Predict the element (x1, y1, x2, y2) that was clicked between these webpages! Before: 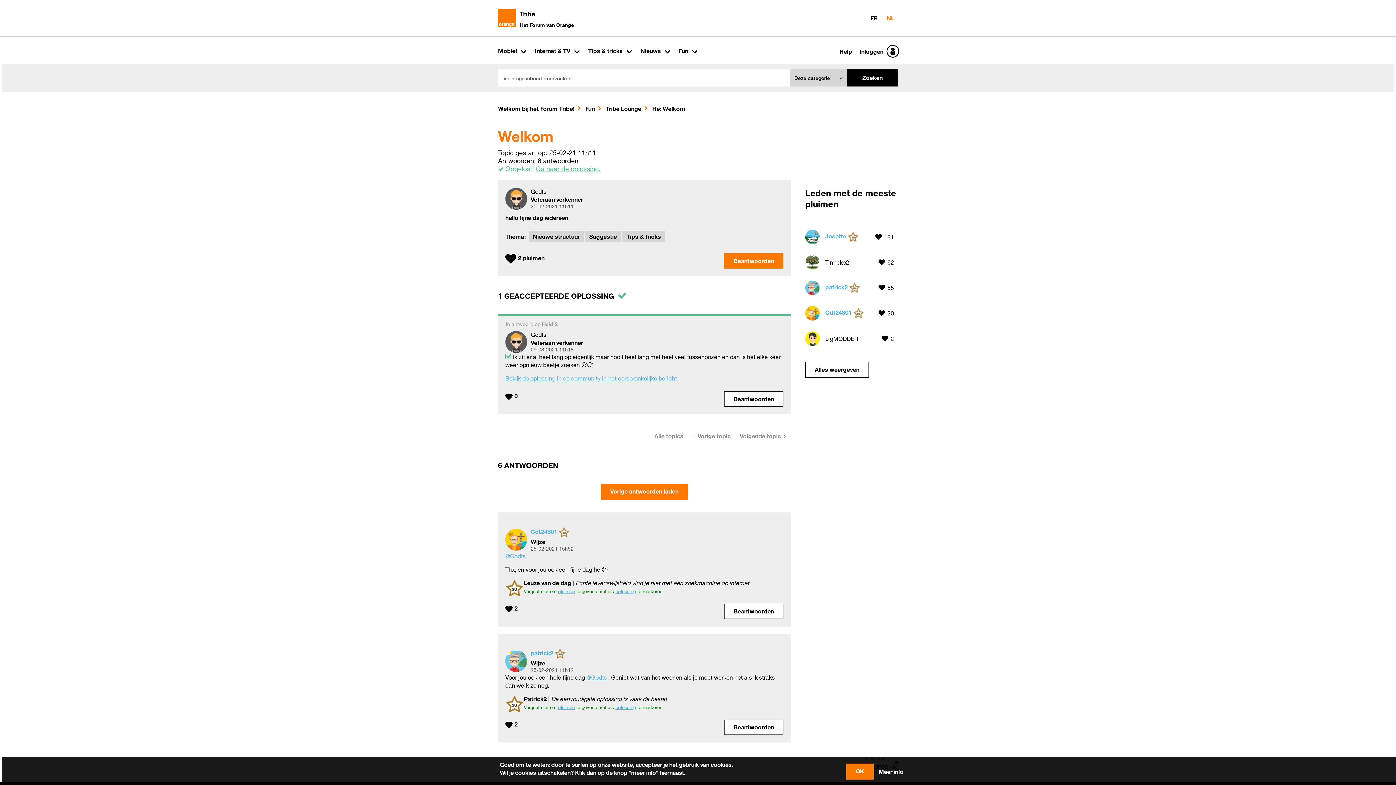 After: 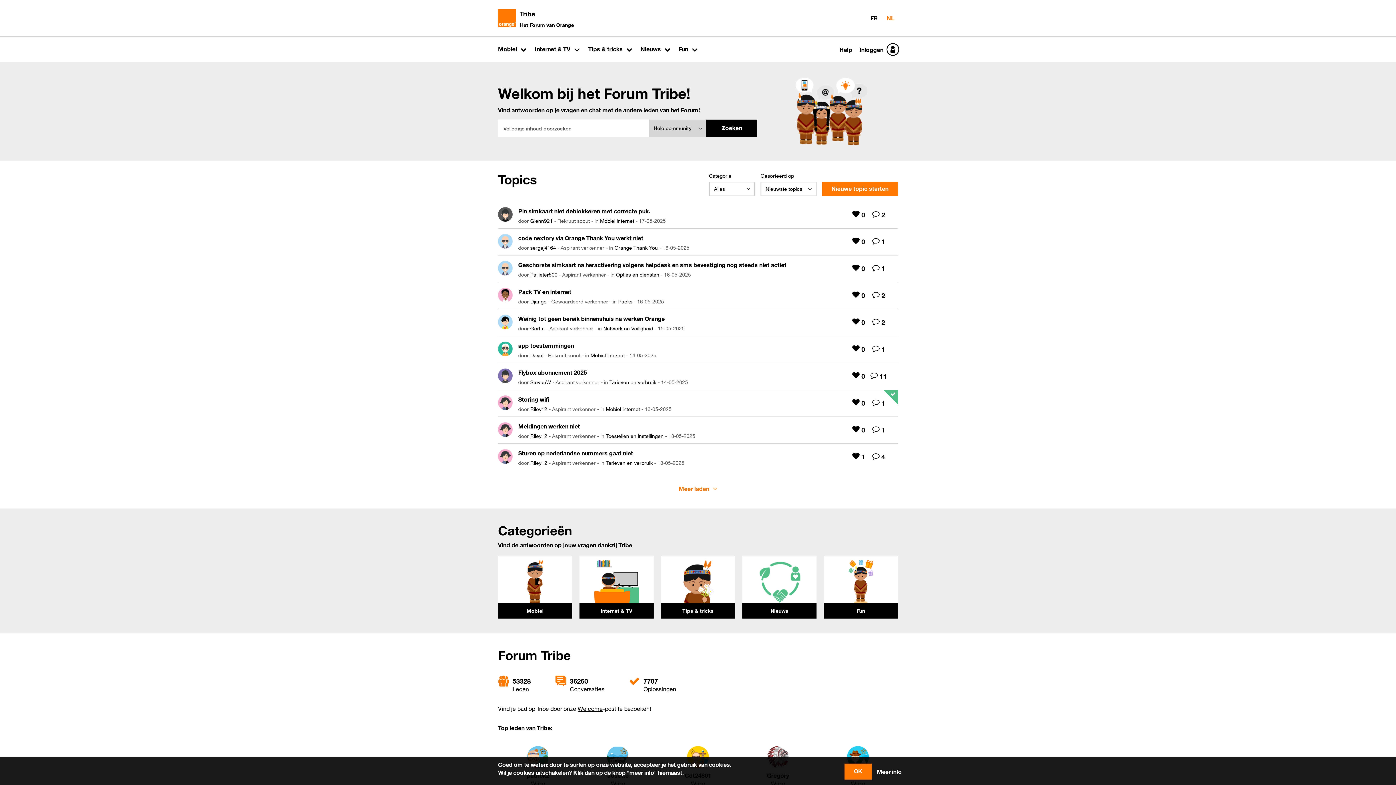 Action: label: Tribe bbox: (520, 9, 535, 17)